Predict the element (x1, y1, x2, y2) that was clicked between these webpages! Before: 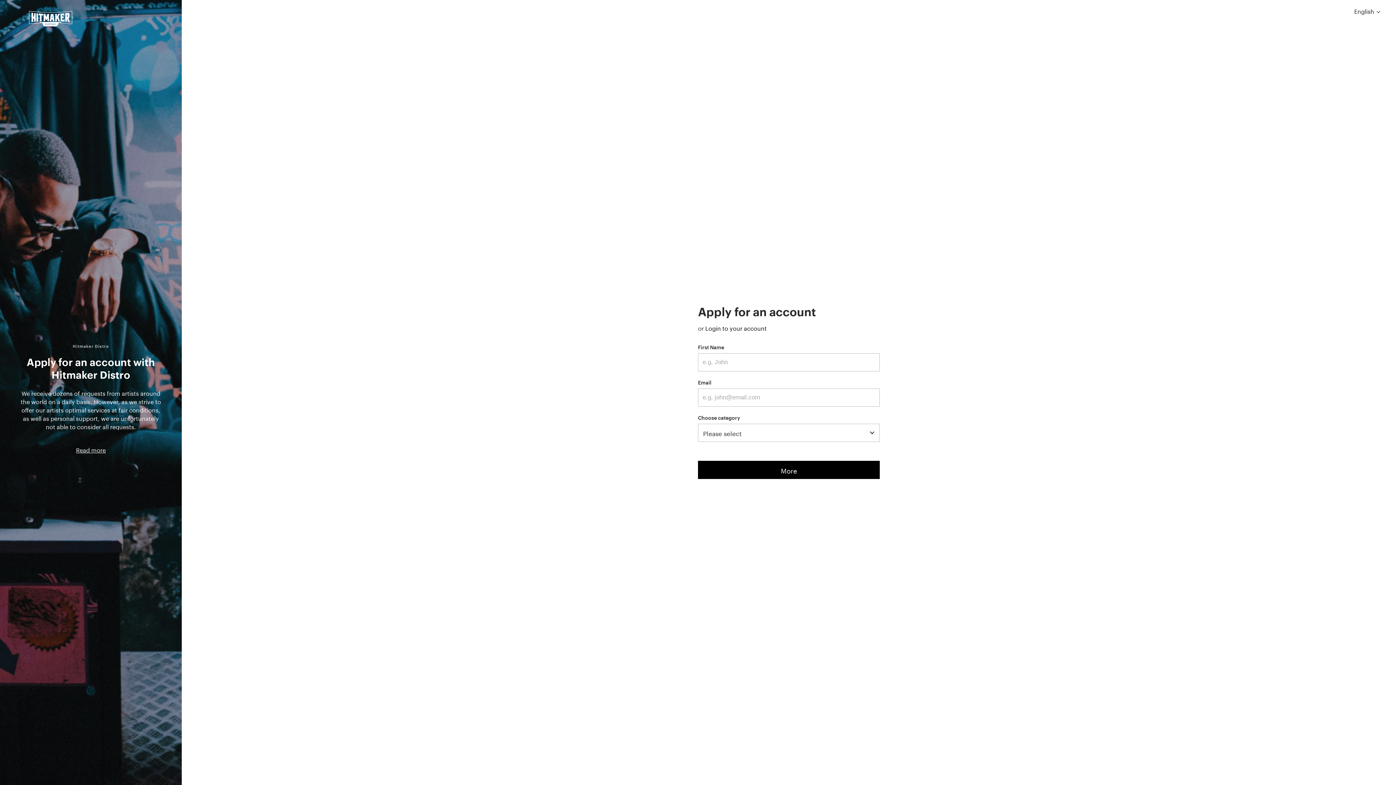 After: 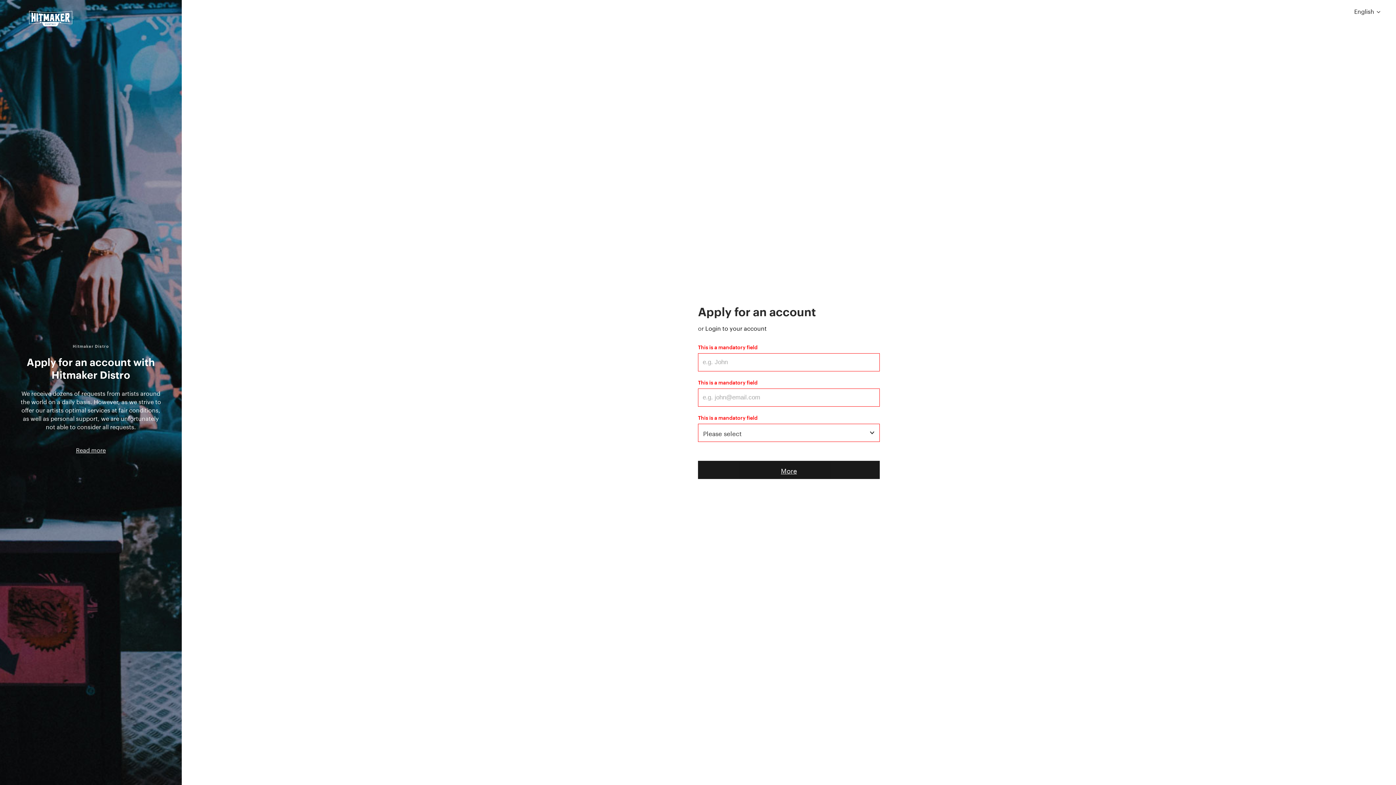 Action: bbox: (698, 461, 880, 479) label: More